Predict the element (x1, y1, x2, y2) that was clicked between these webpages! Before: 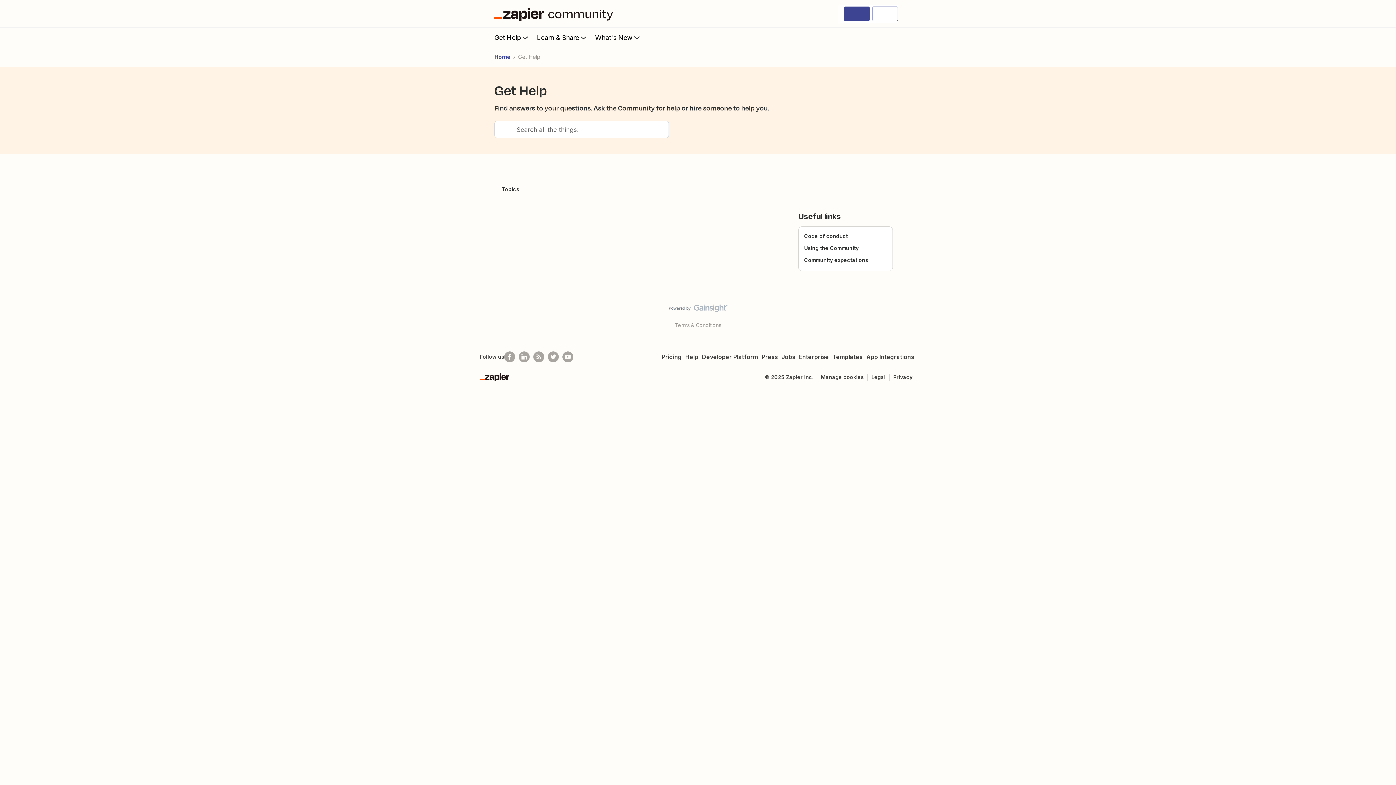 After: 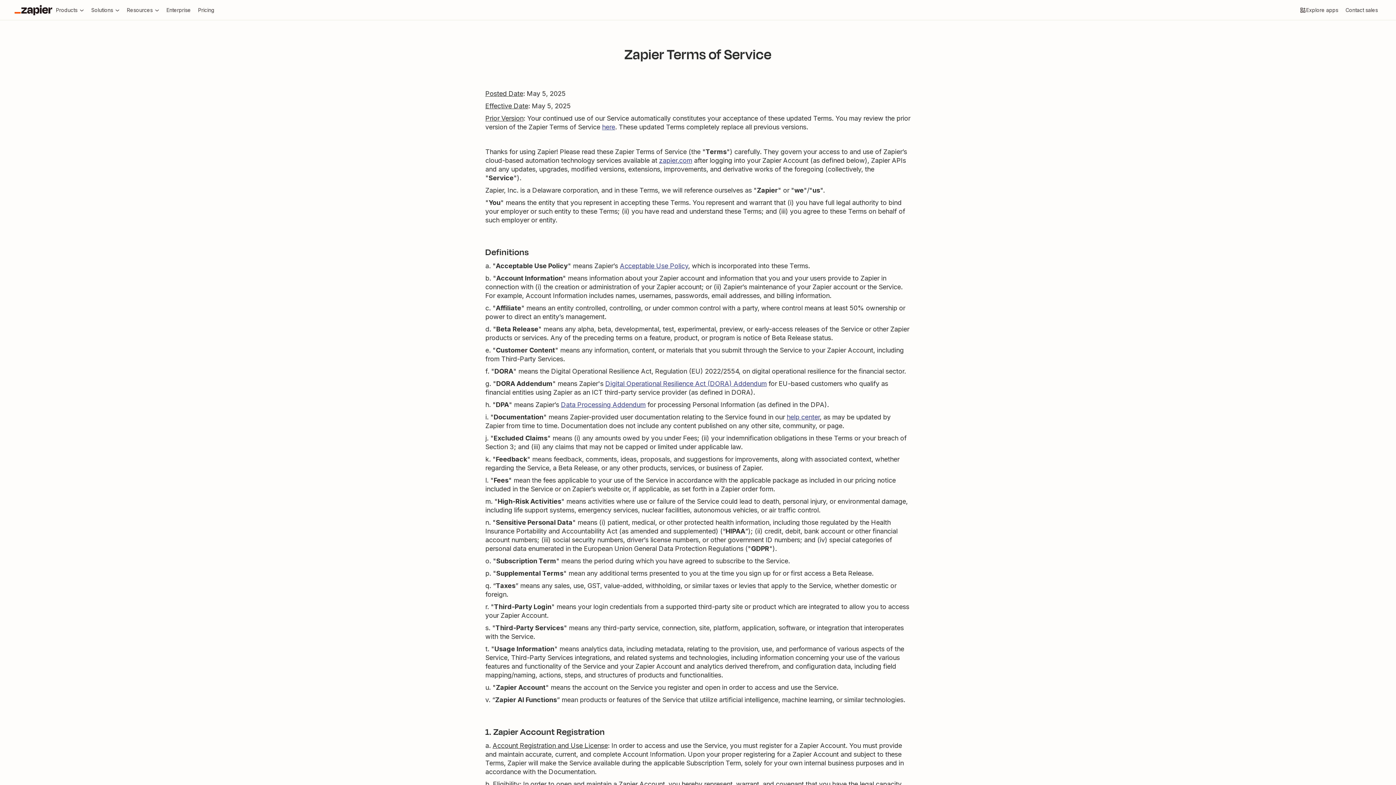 Action: bbox: (672, 322, 724, 328) label: Terms & Conditions